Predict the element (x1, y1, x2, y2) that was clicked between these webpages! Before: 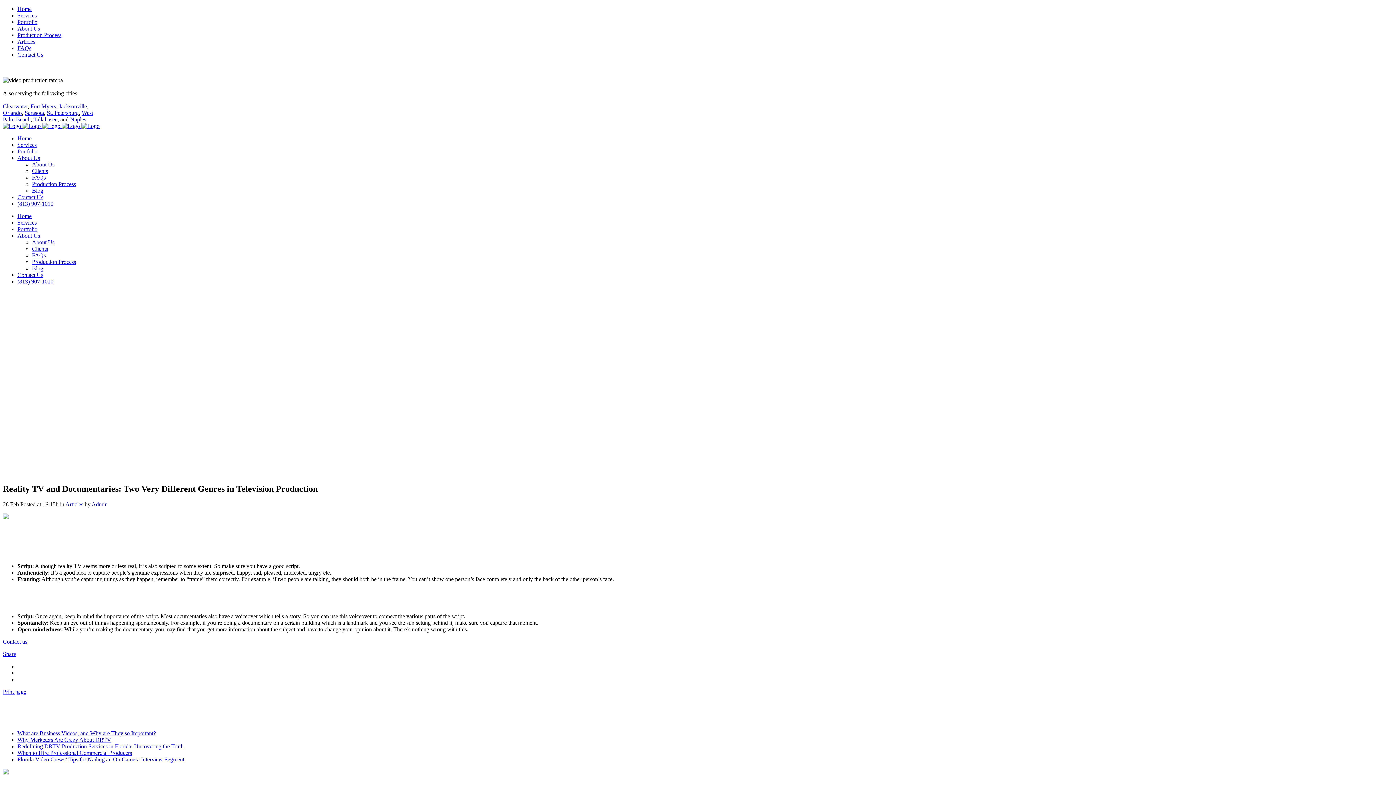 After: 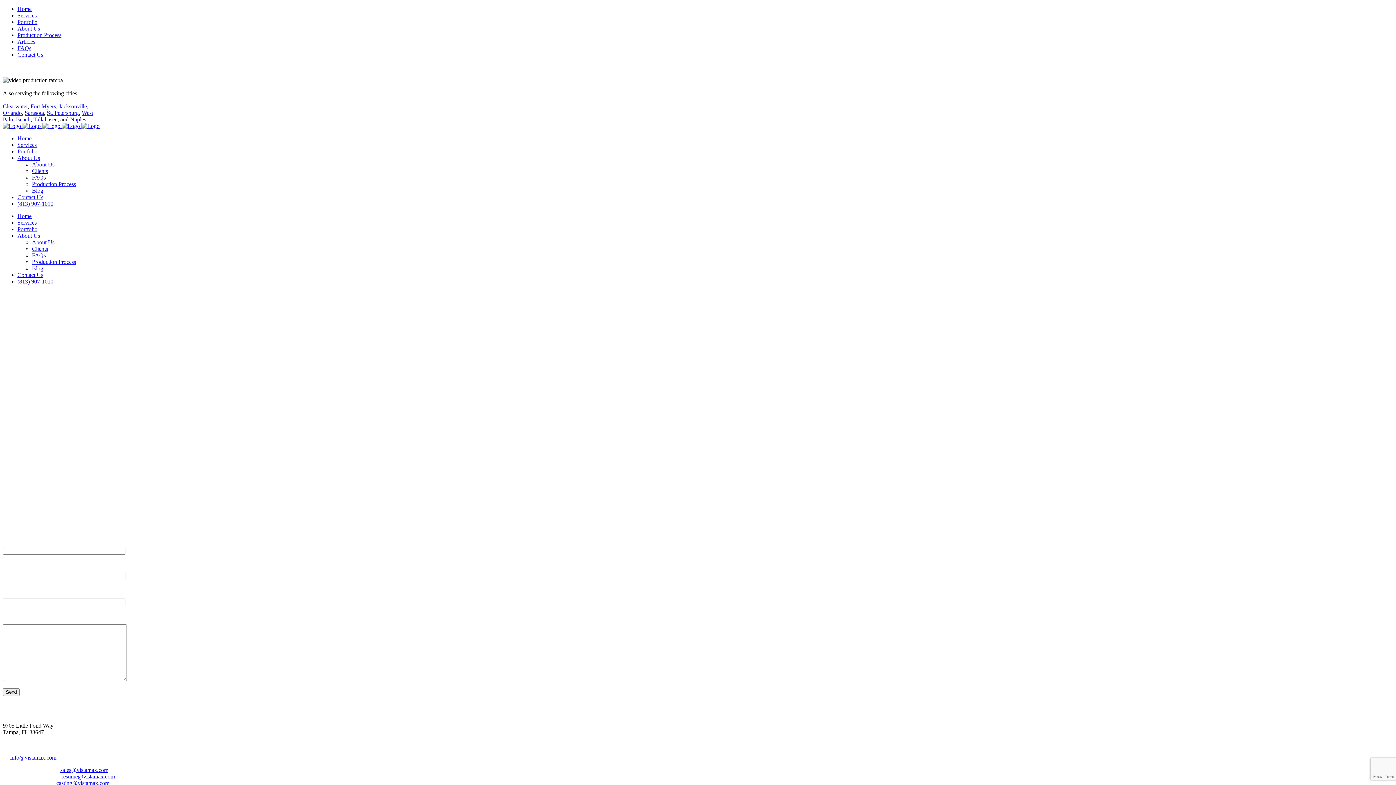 Action: label: Contact Us bbox: (17, 272, 43, 278)